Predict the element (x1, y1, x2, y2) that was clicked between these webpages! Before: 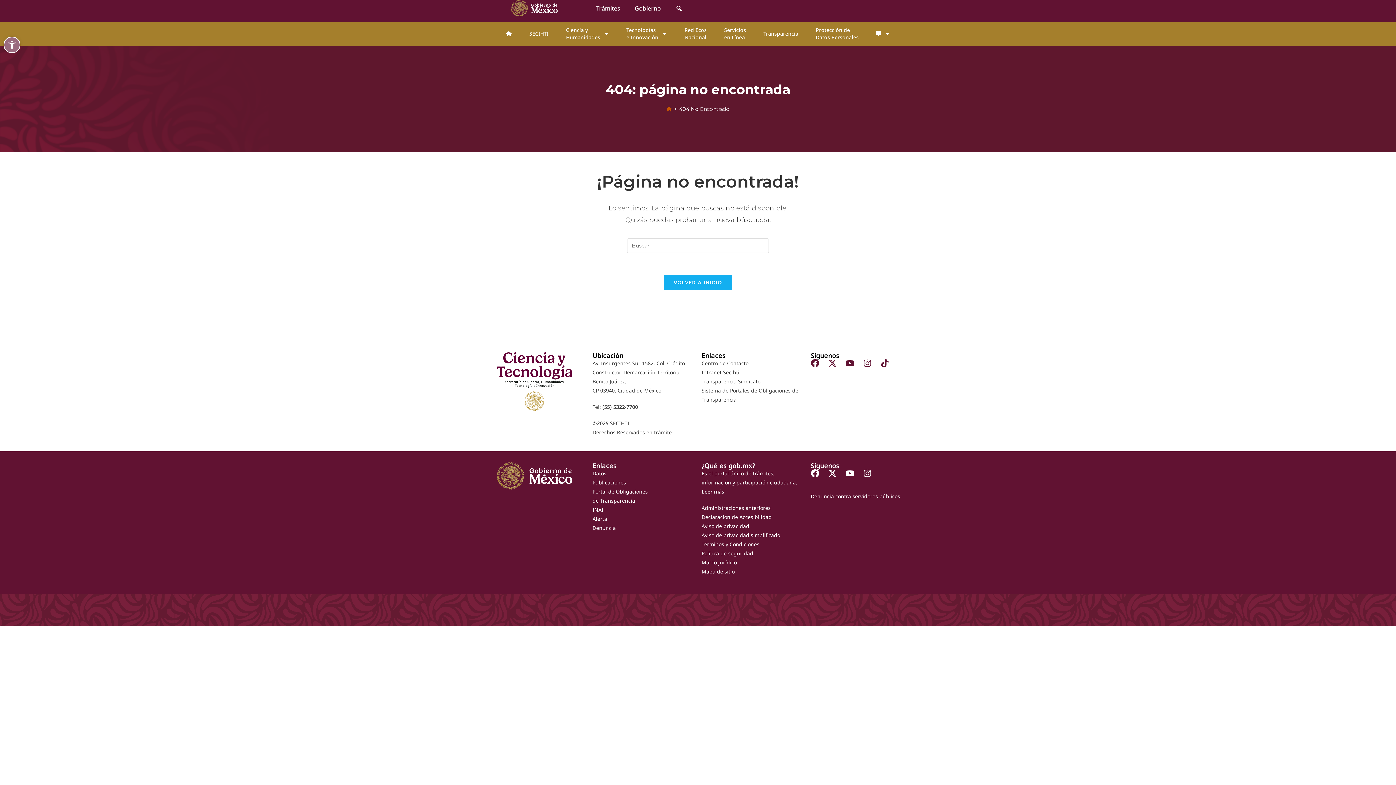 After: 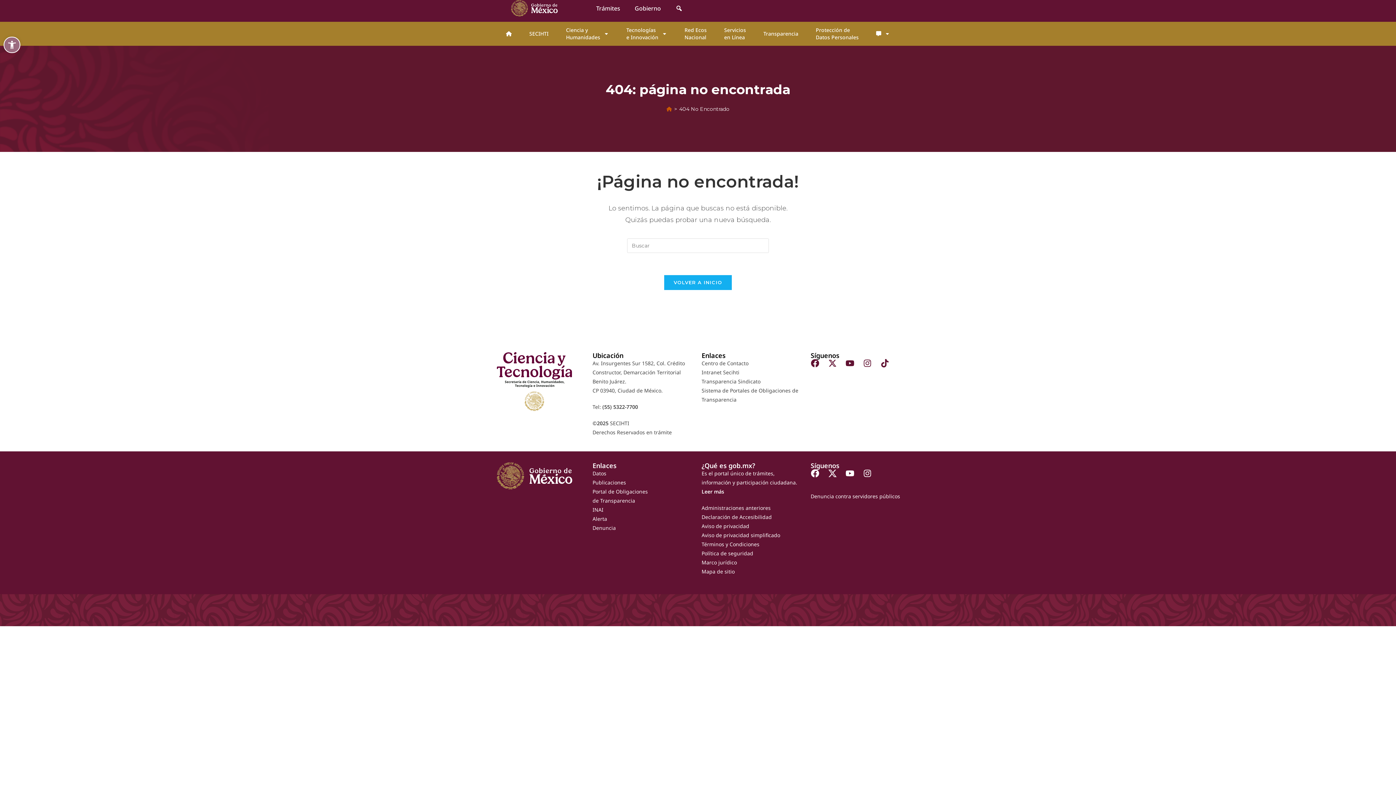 Action: bbox: (828, 469, 837, 477) label: X-twitter